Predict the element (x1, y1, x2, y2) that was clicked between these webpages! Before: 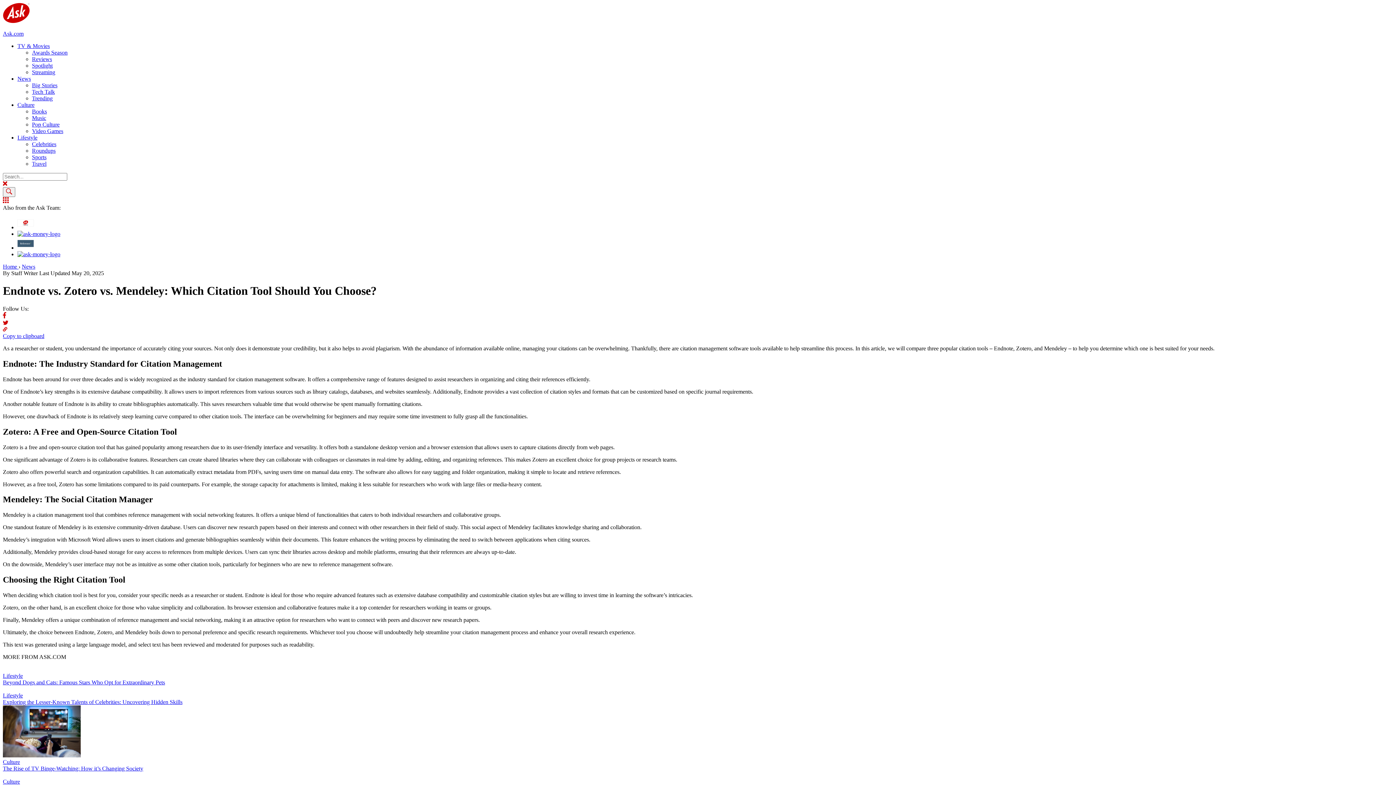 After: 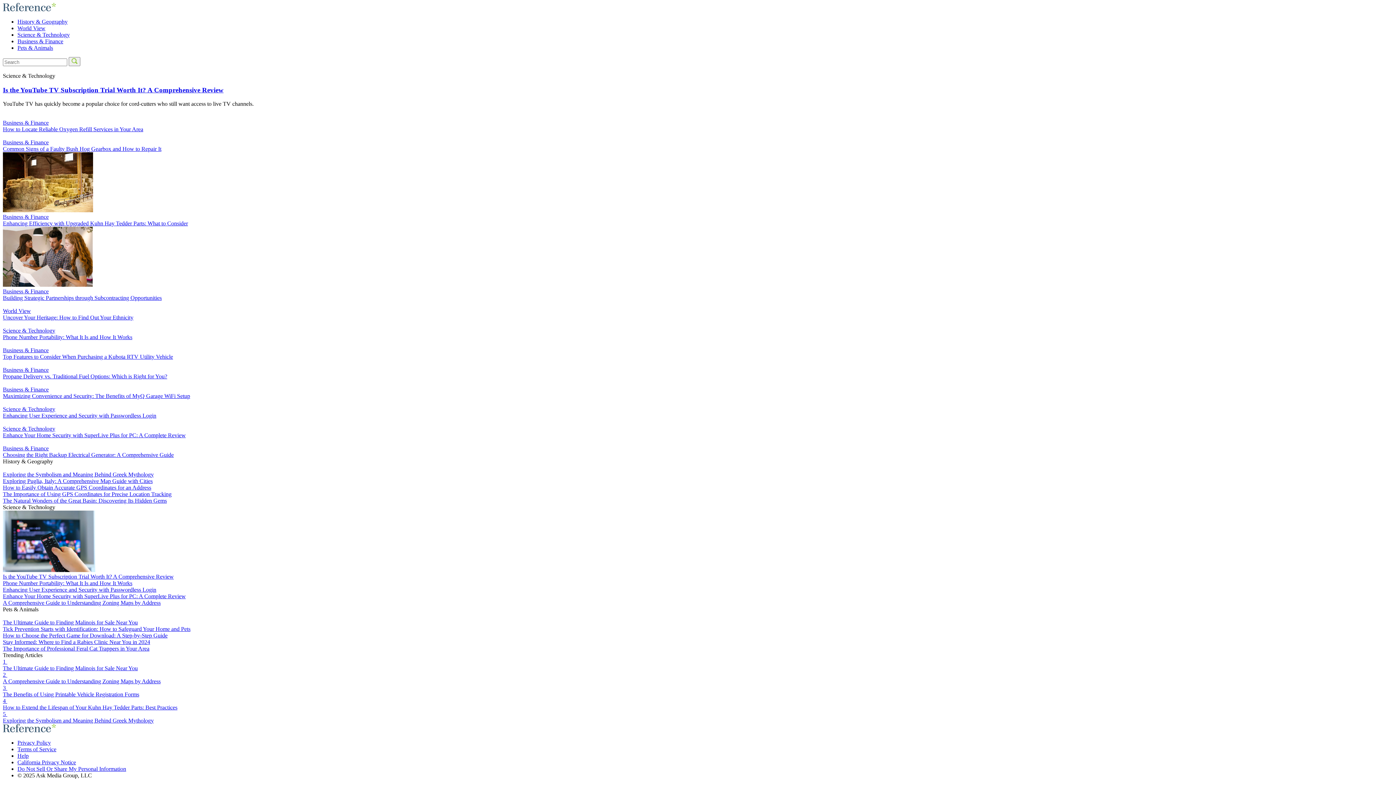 Action: bbox: (17, 244, 33, 250)